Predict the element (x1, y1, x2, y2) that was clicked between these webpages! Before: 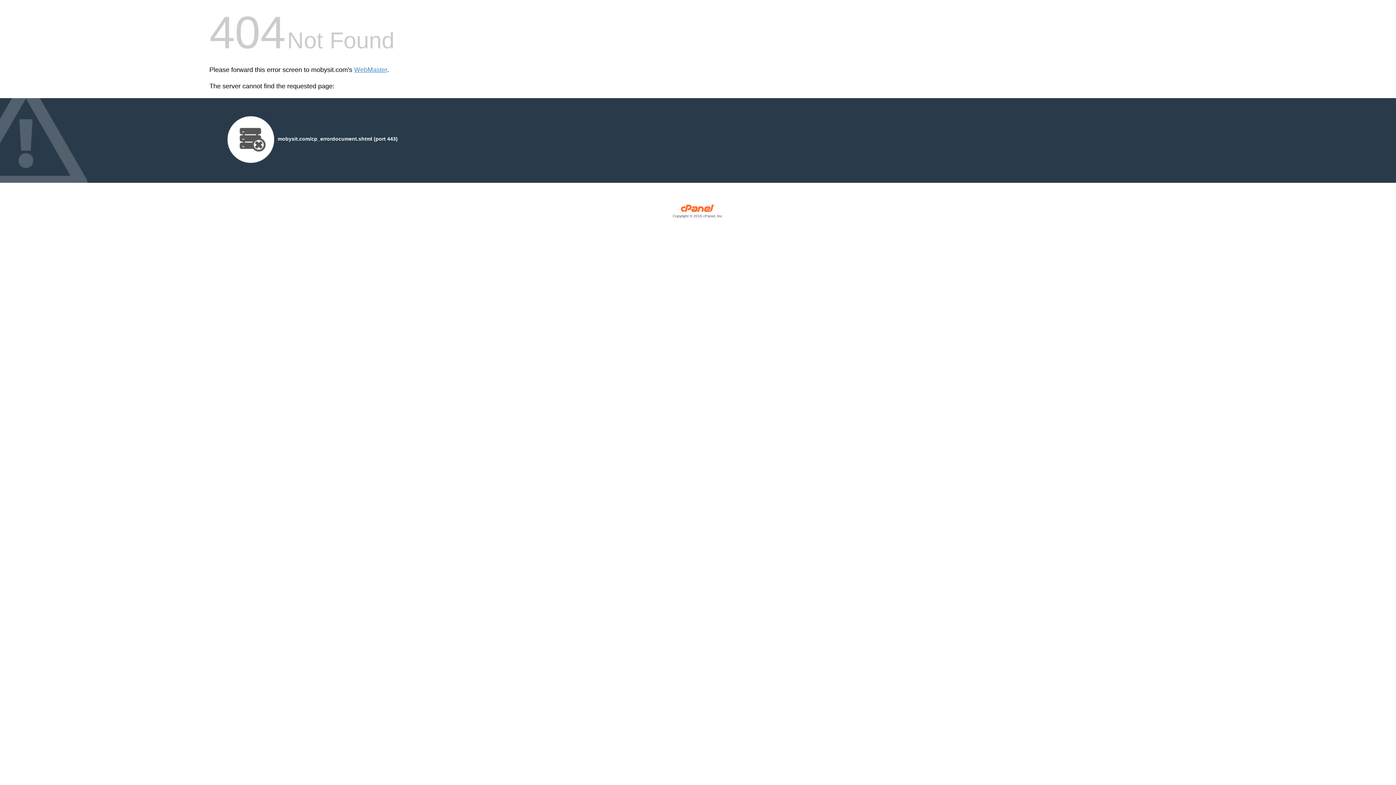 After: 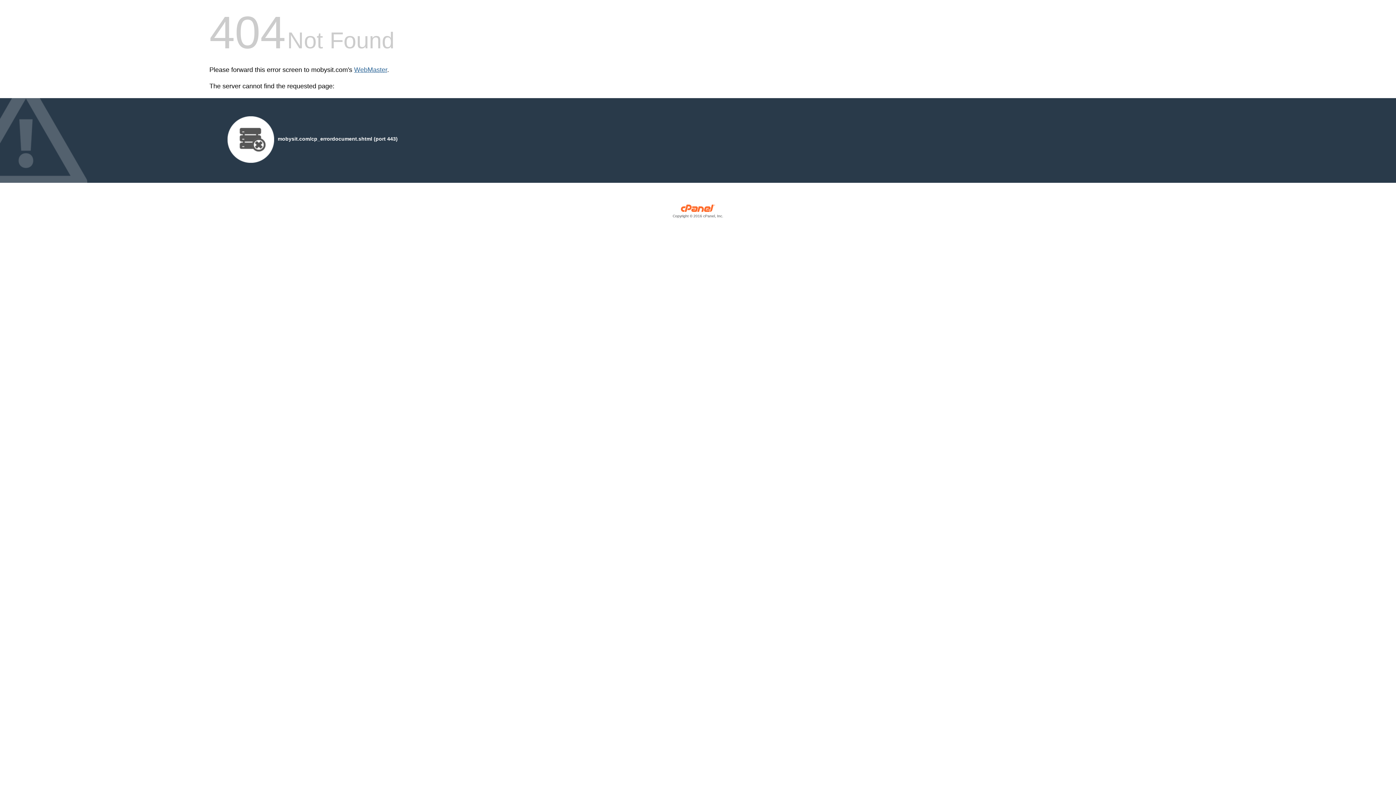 Action: bbox: (354, 66, 387, 73) label: WebMaster